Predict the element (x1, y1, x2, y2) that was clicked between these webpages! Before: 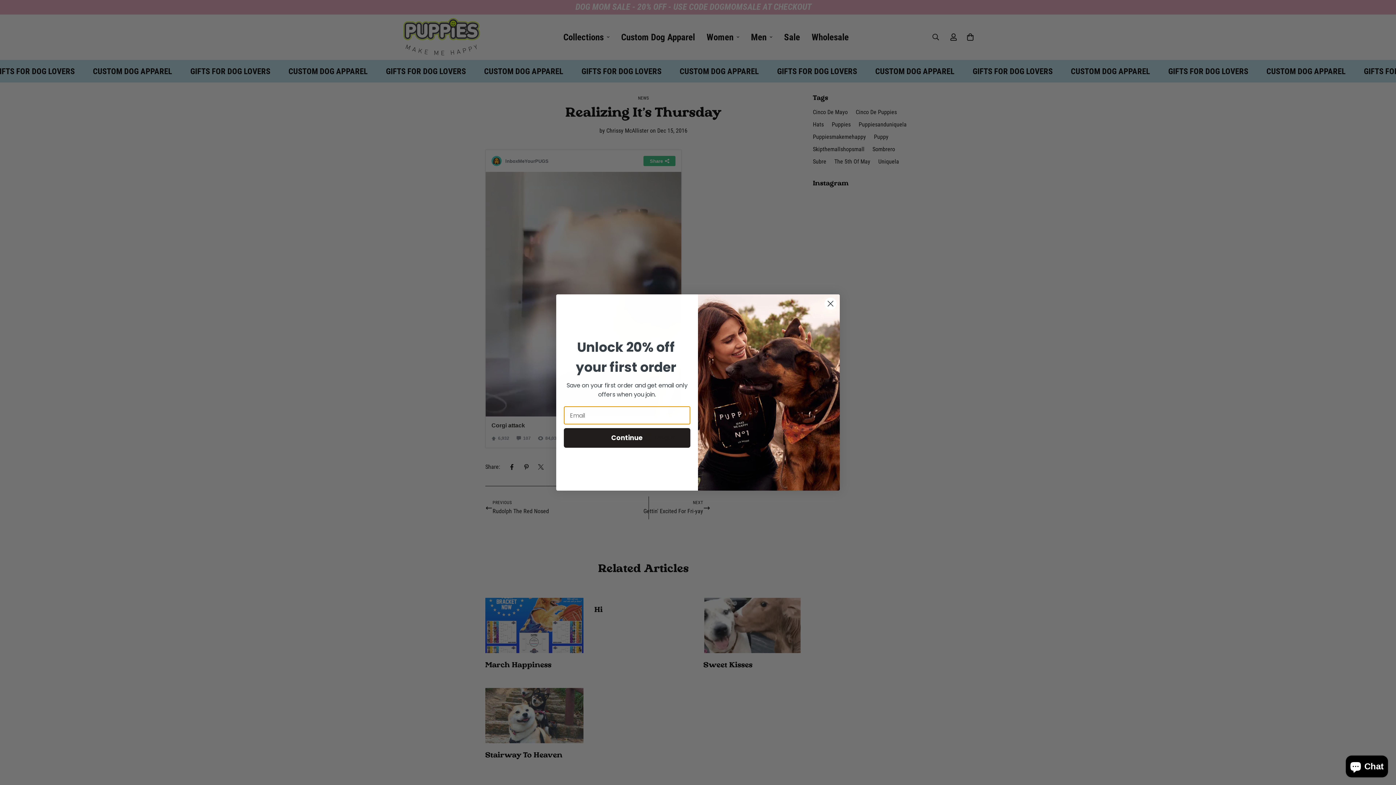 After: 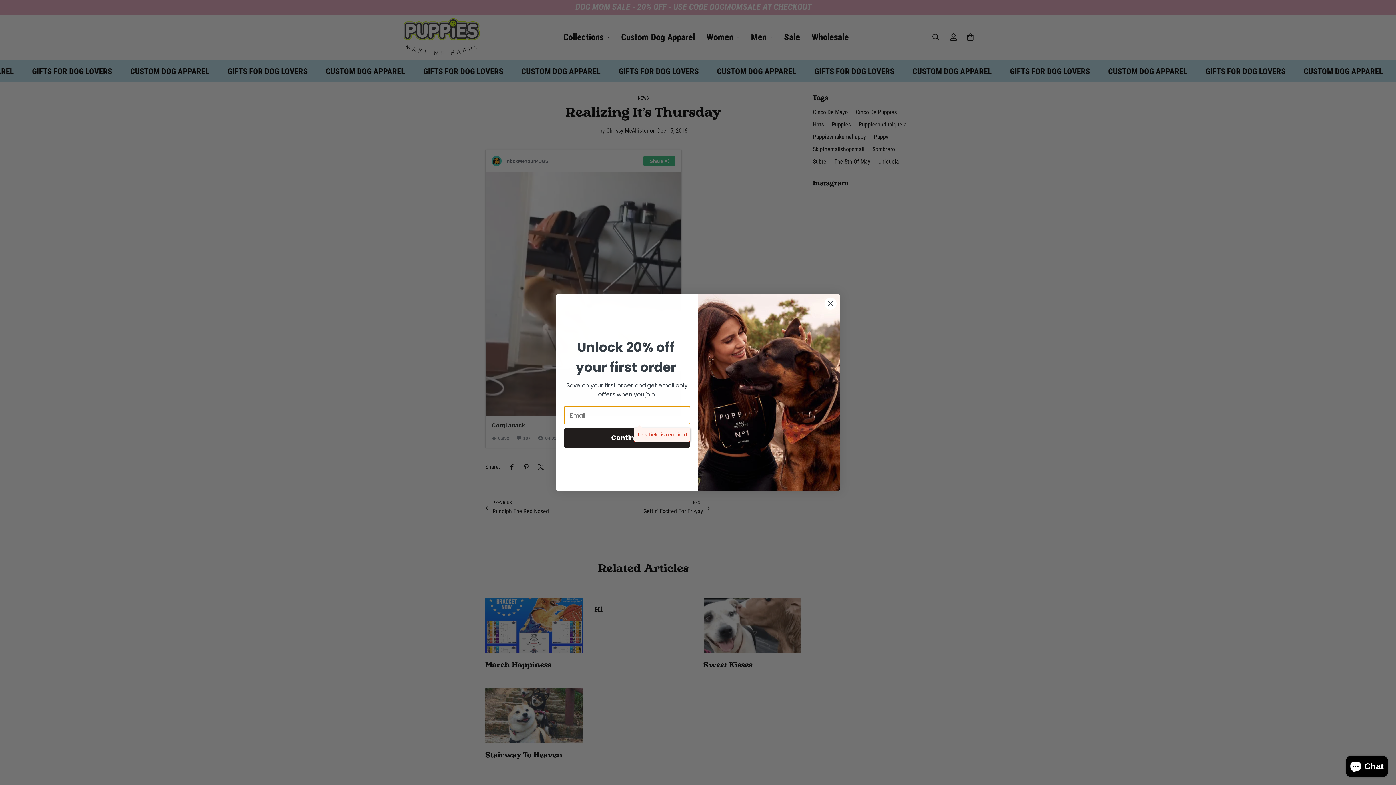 Action: label: Continue bbox: (564, 442, 690, 461)